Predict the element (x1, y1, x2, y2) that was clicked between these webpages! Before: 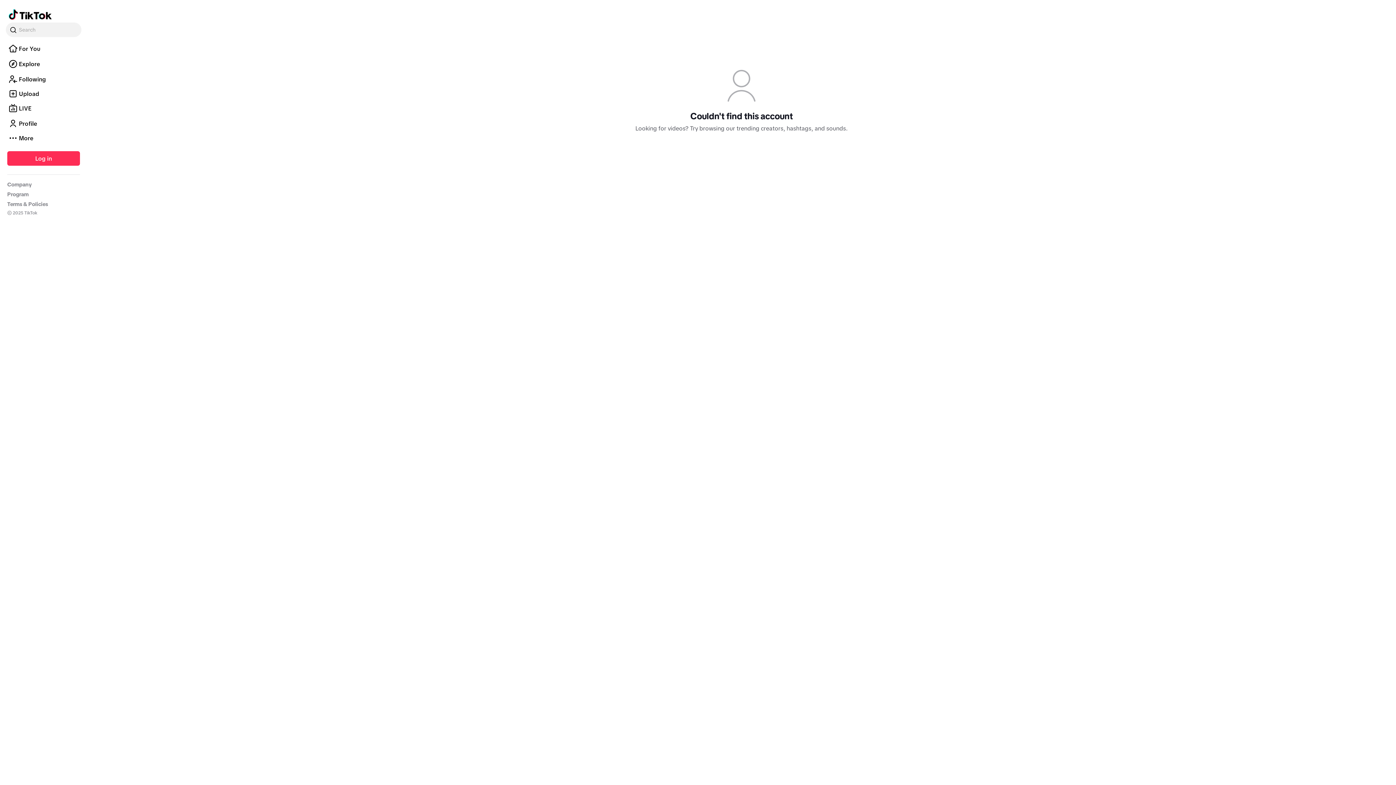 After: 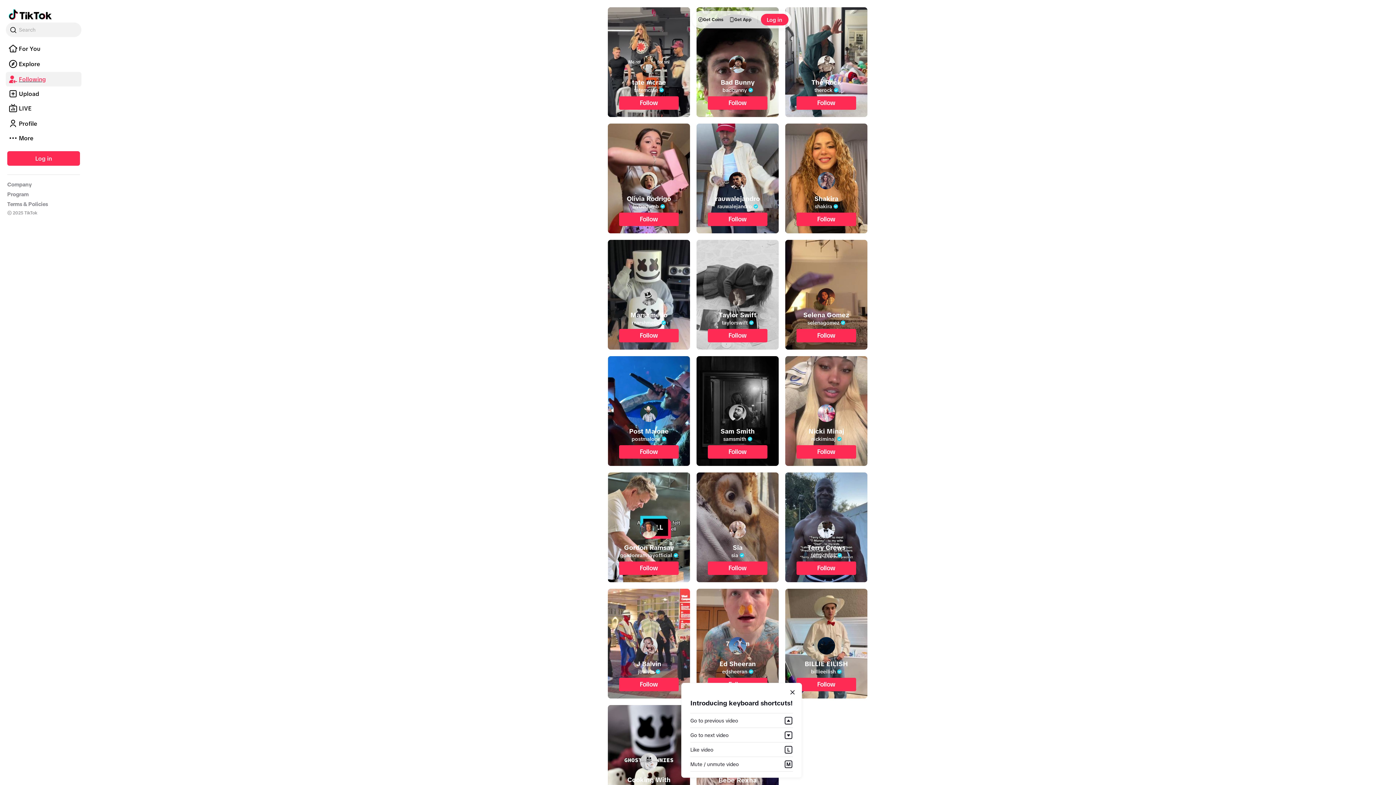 Action: bbox: (5, 72, 81, 86) label: Following